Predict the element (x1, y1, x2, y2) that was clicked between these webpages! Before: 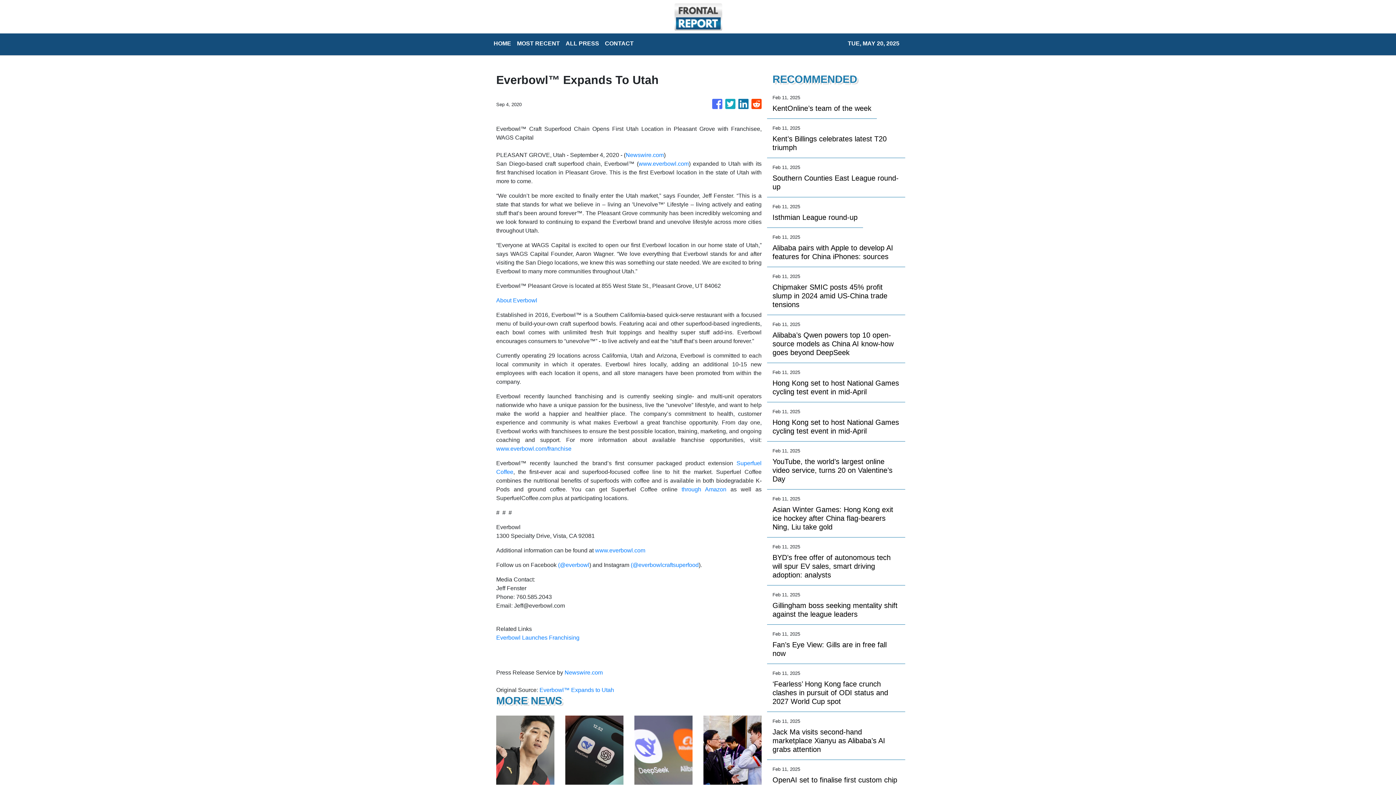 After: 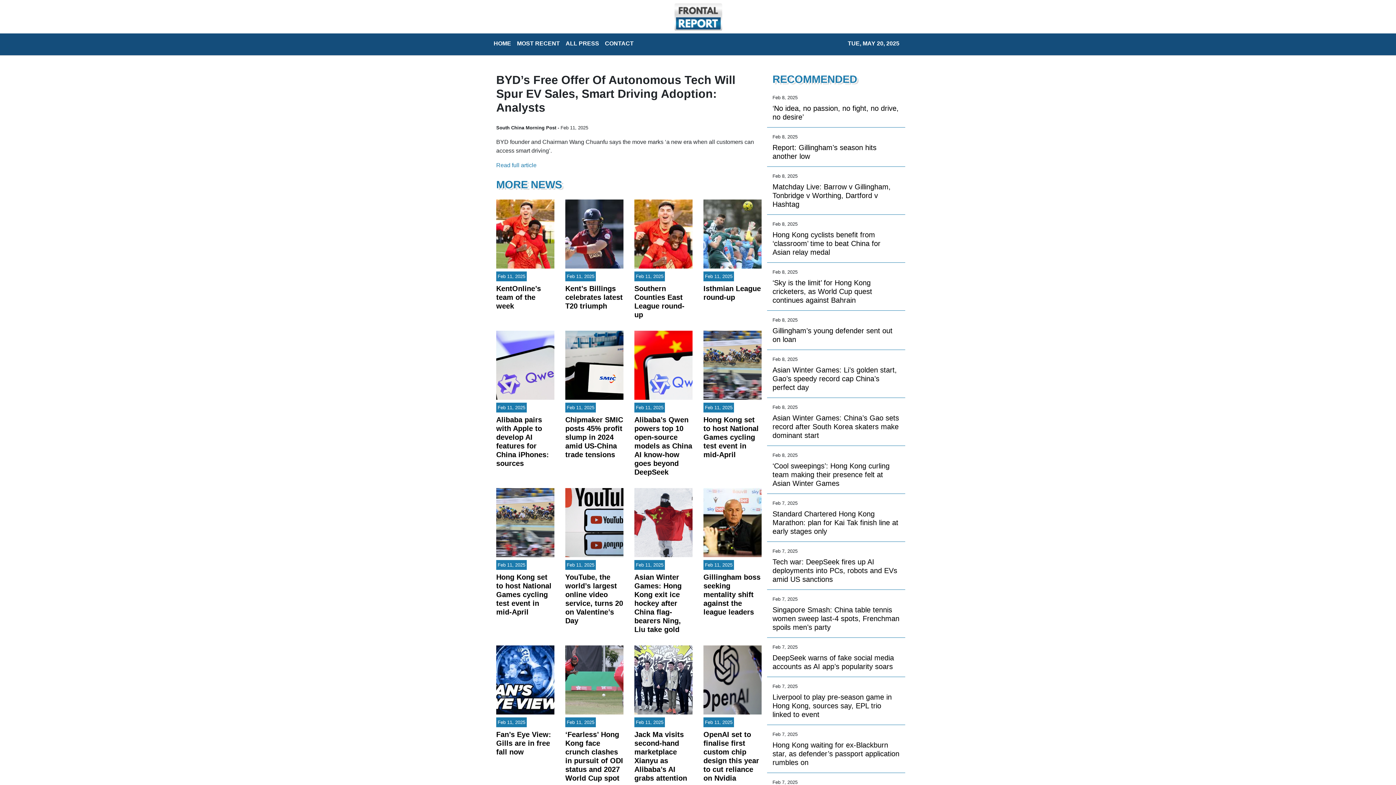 Action: bbox: (772, 553, 900, 579) label: BYD’s free offer of autonomous tech will spur EV sales, smart driving adoption: analysts